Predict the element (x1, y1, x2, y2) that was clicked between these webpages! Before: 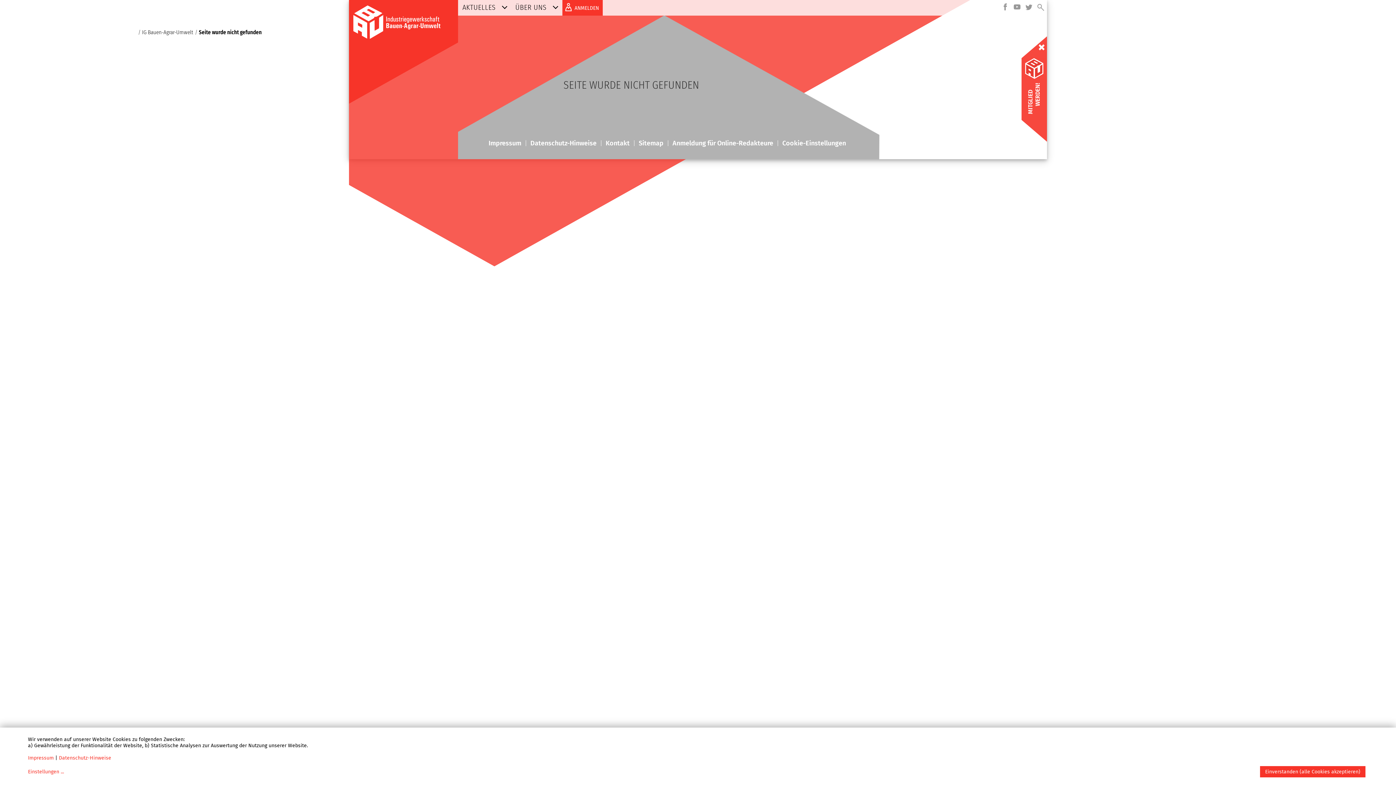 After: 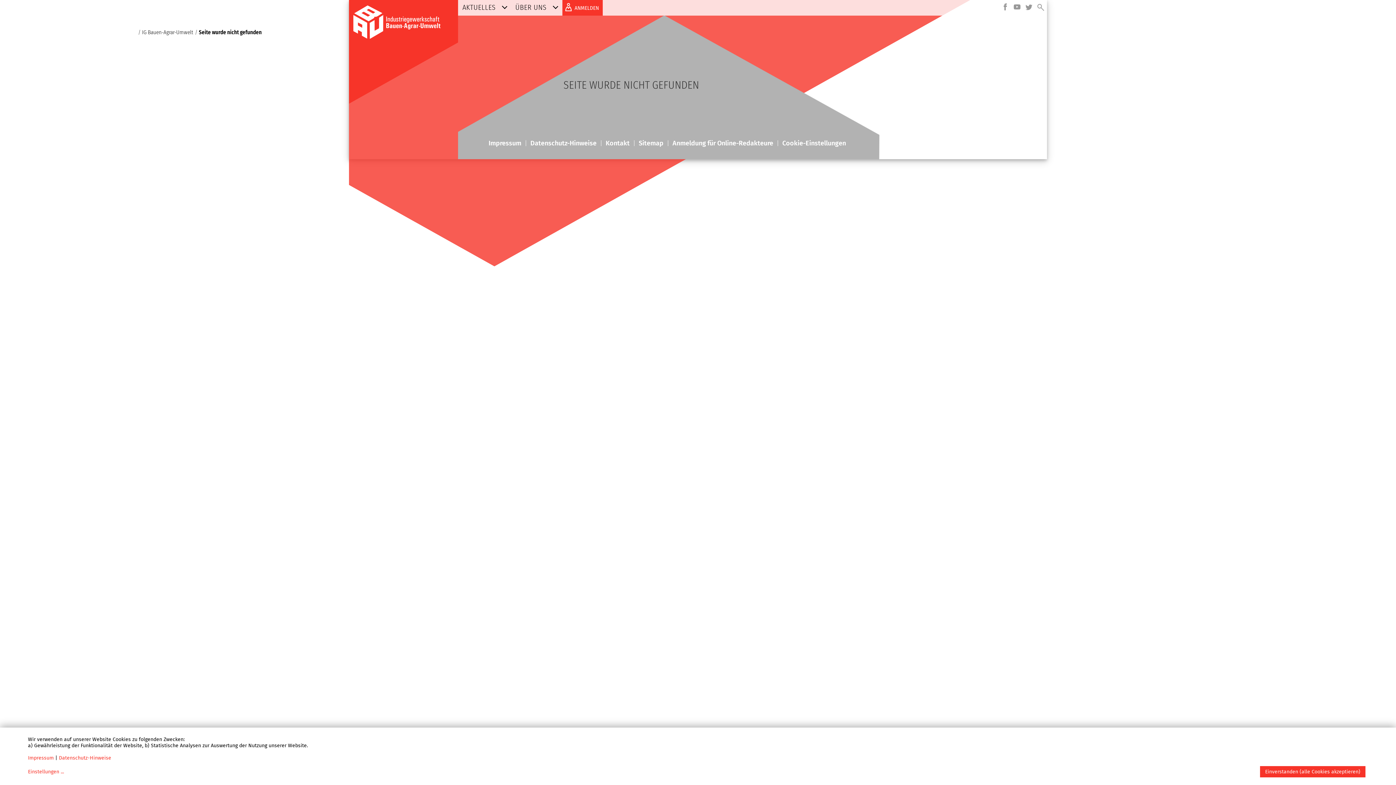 Action: label: × bbox: (1038, 37, 1045, 56)